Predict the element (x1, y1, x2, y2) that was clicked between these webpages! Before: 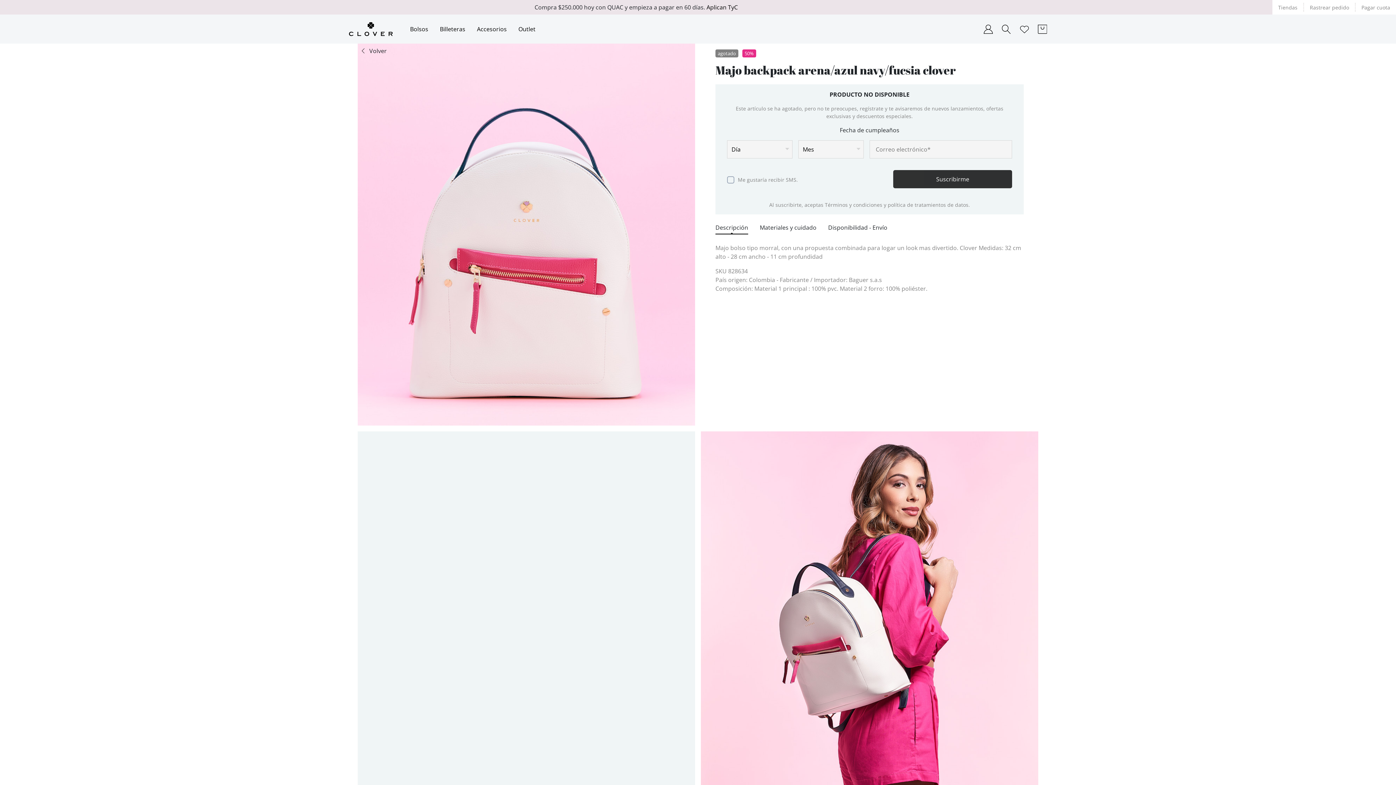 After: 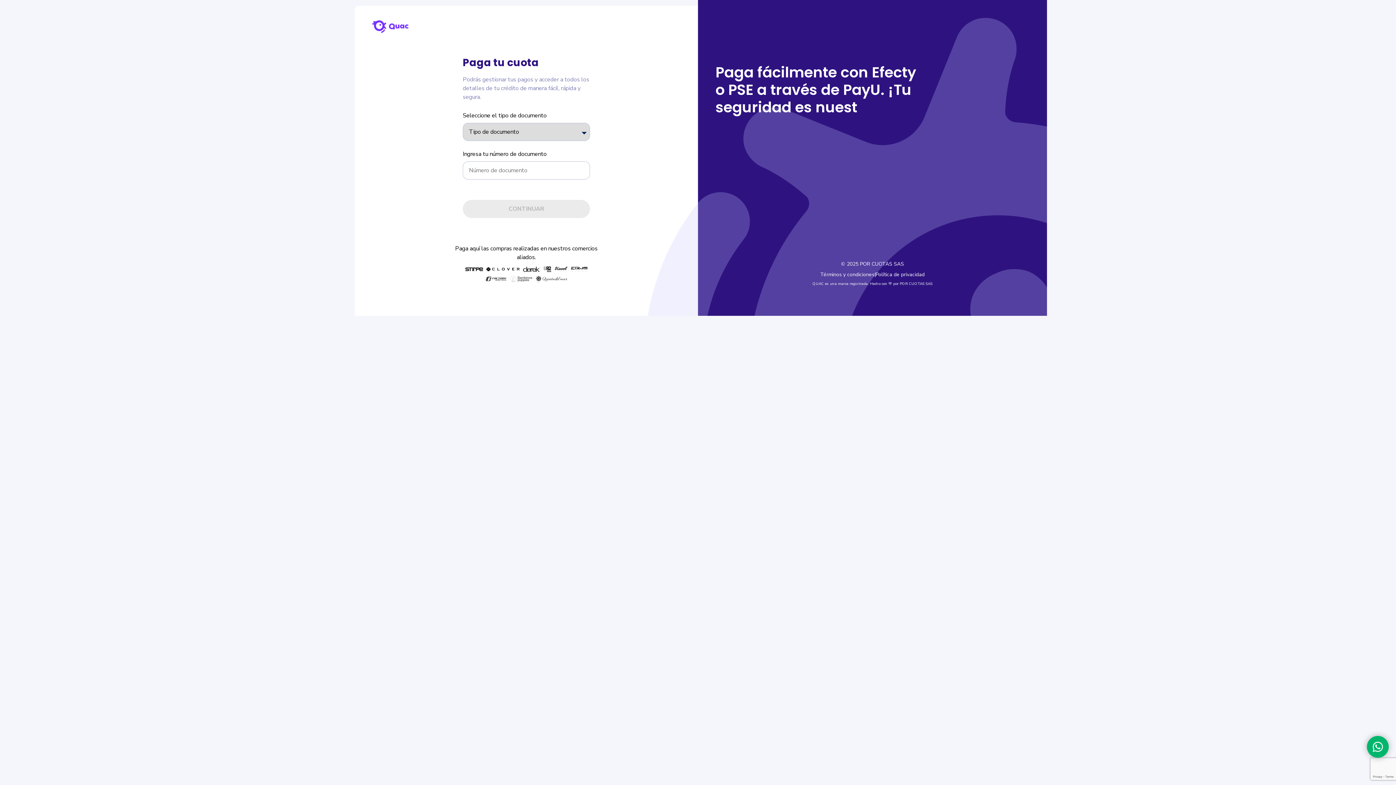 Action: label: Pagar cuota bbox: (1361, 4, 1390, 10)